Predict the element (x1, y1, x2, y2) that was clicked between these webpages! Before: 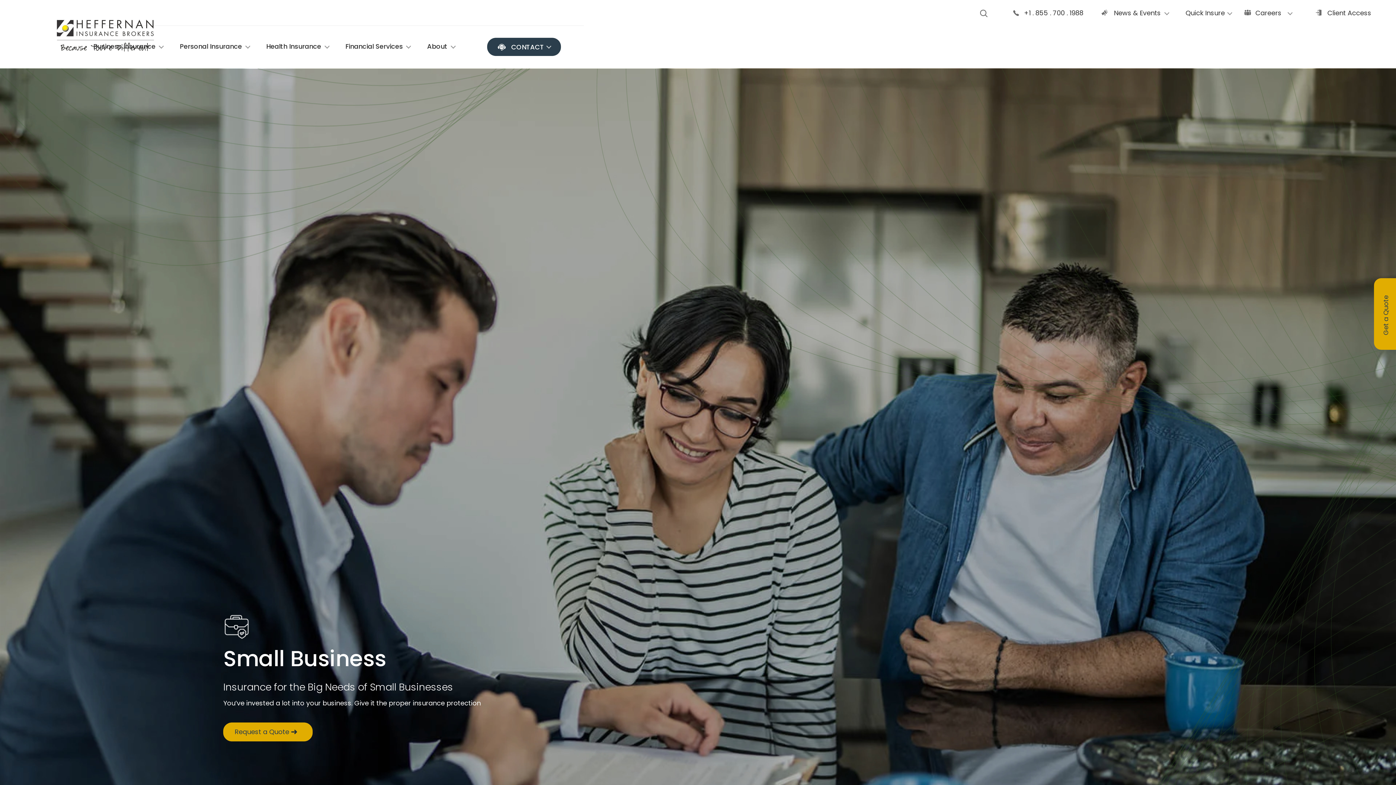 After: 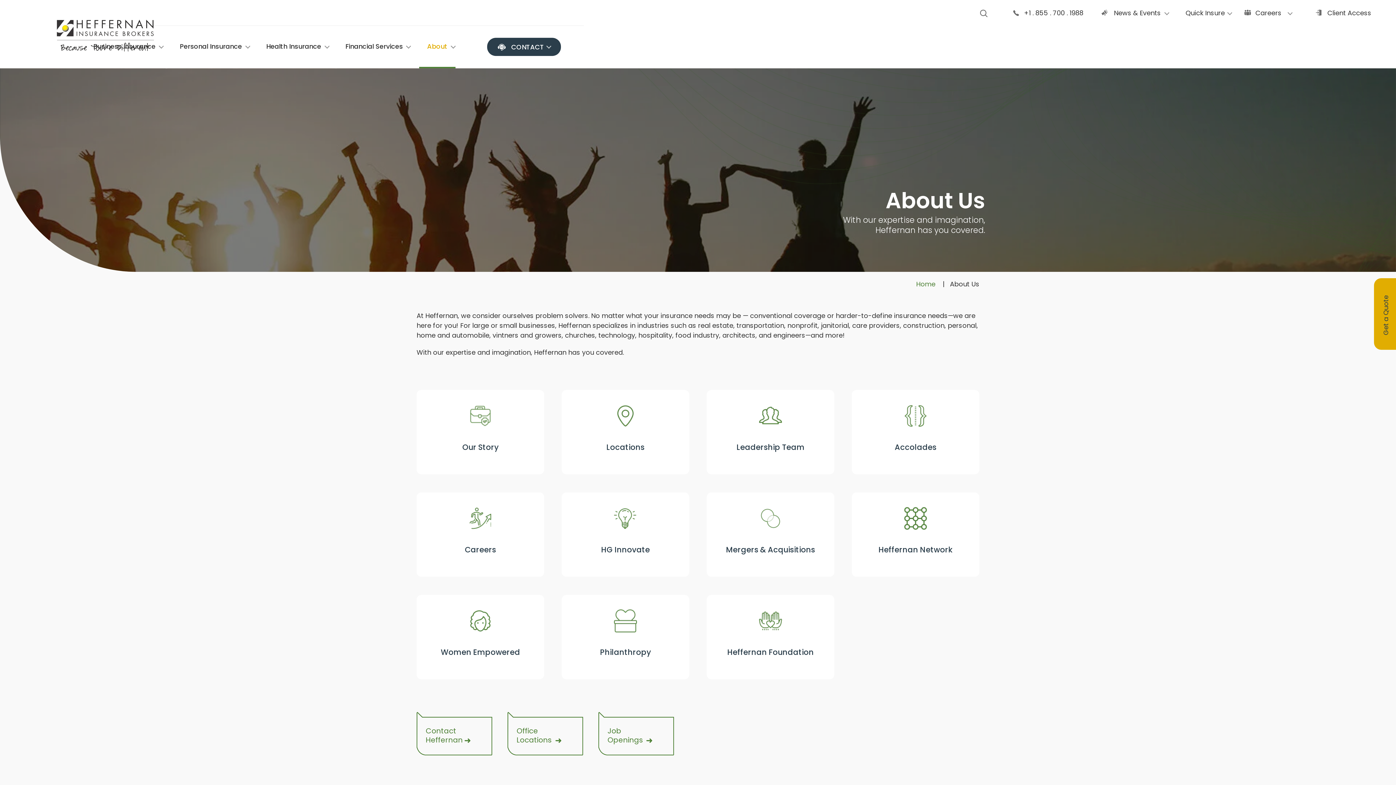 Action: label: About bbox: (419, 37, 455, 68)